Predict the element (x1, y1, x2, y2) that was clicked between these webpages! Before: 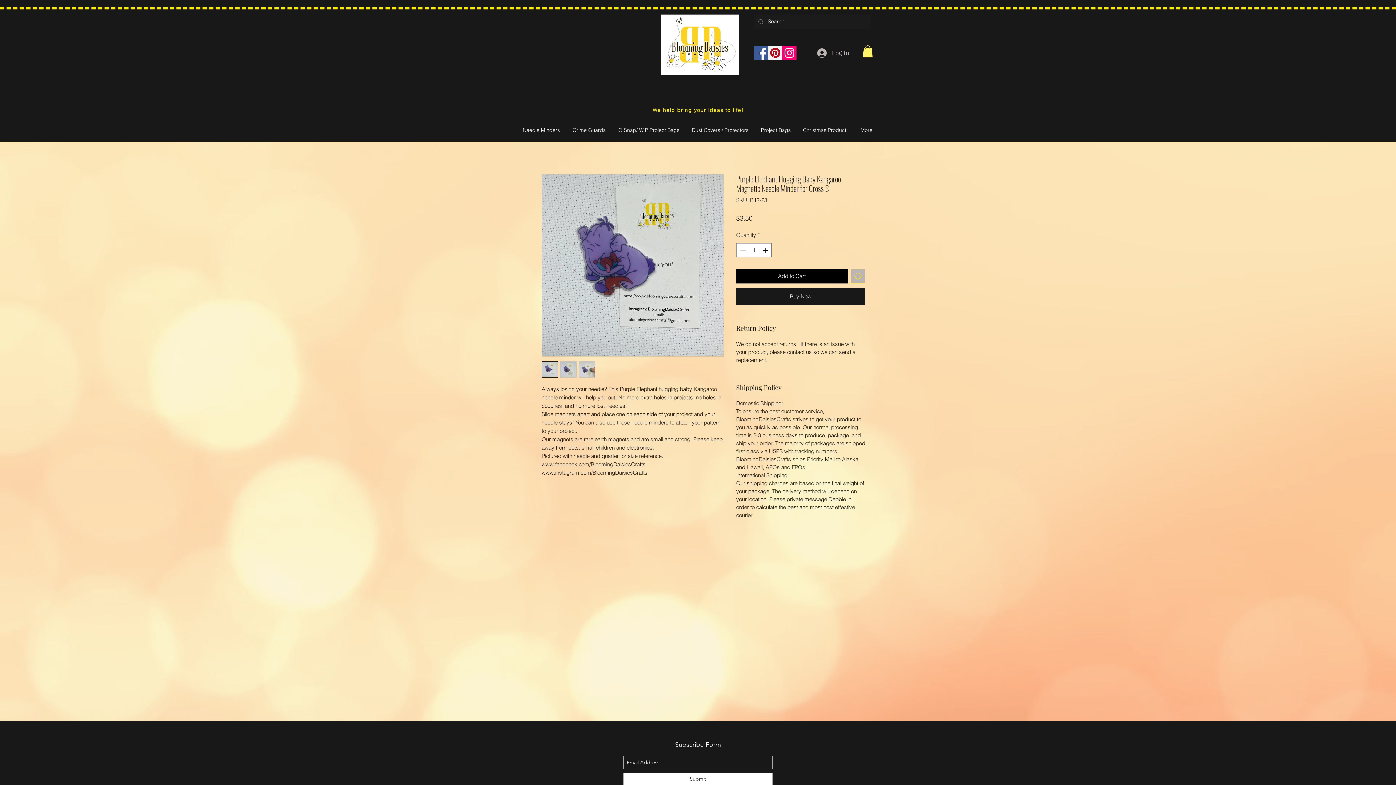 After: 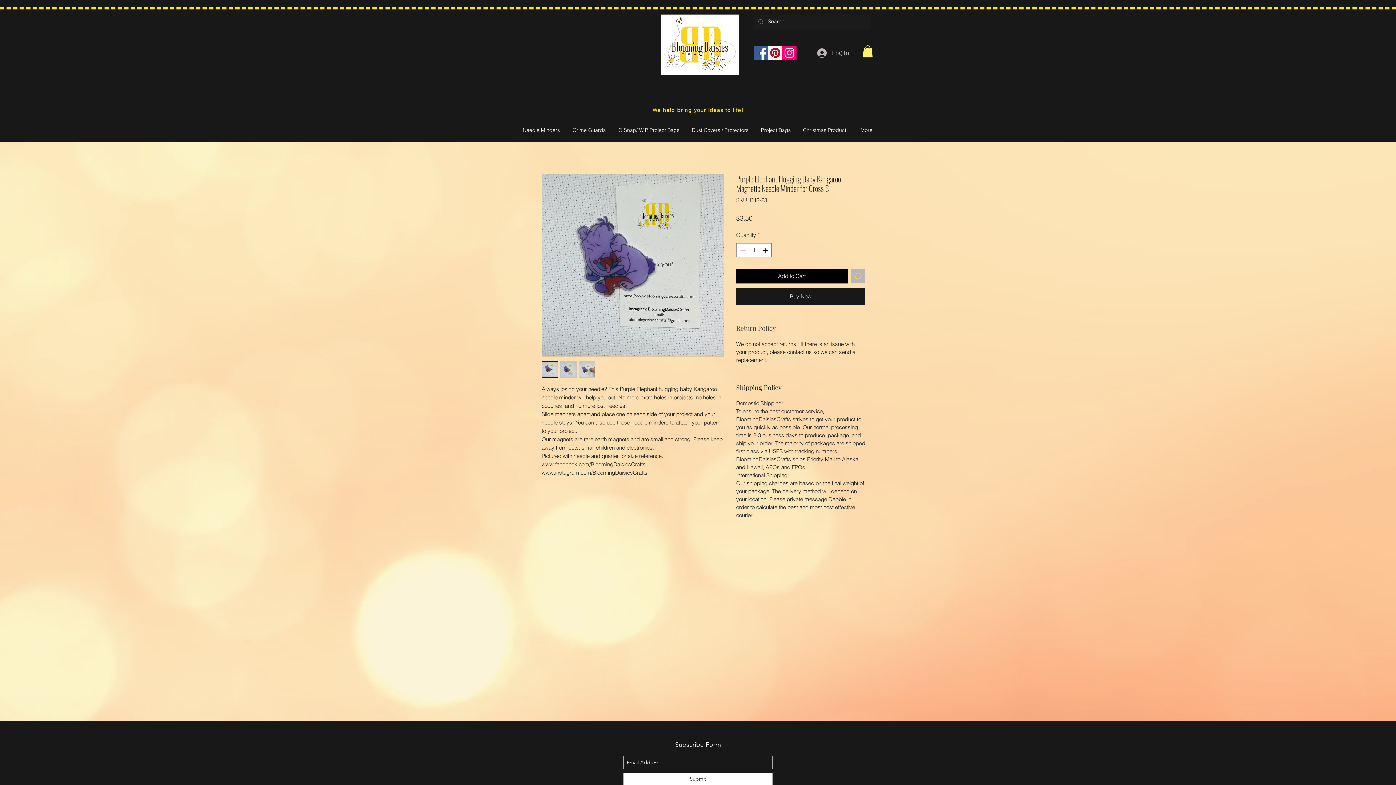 Action: label: Return Policy bbox: (736, 322, 865, 334)